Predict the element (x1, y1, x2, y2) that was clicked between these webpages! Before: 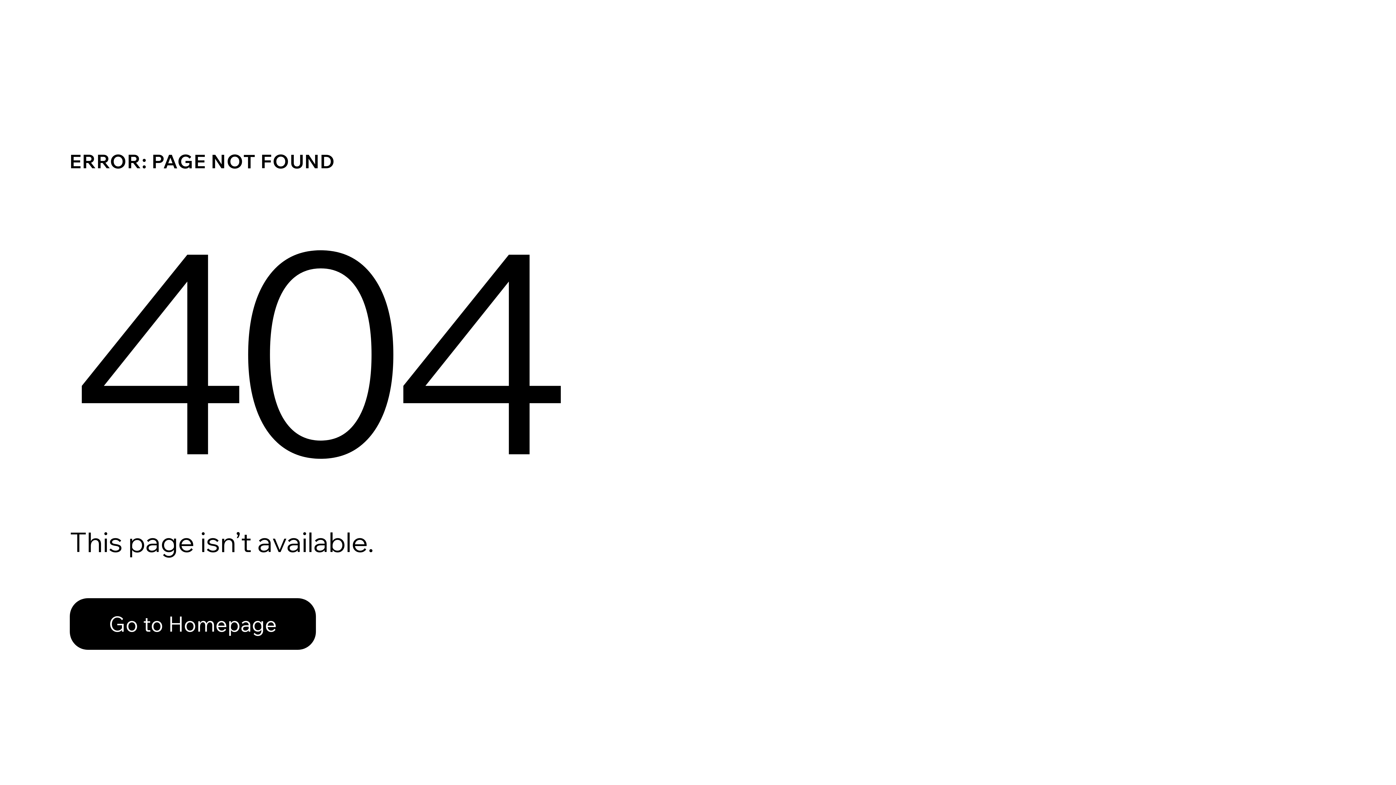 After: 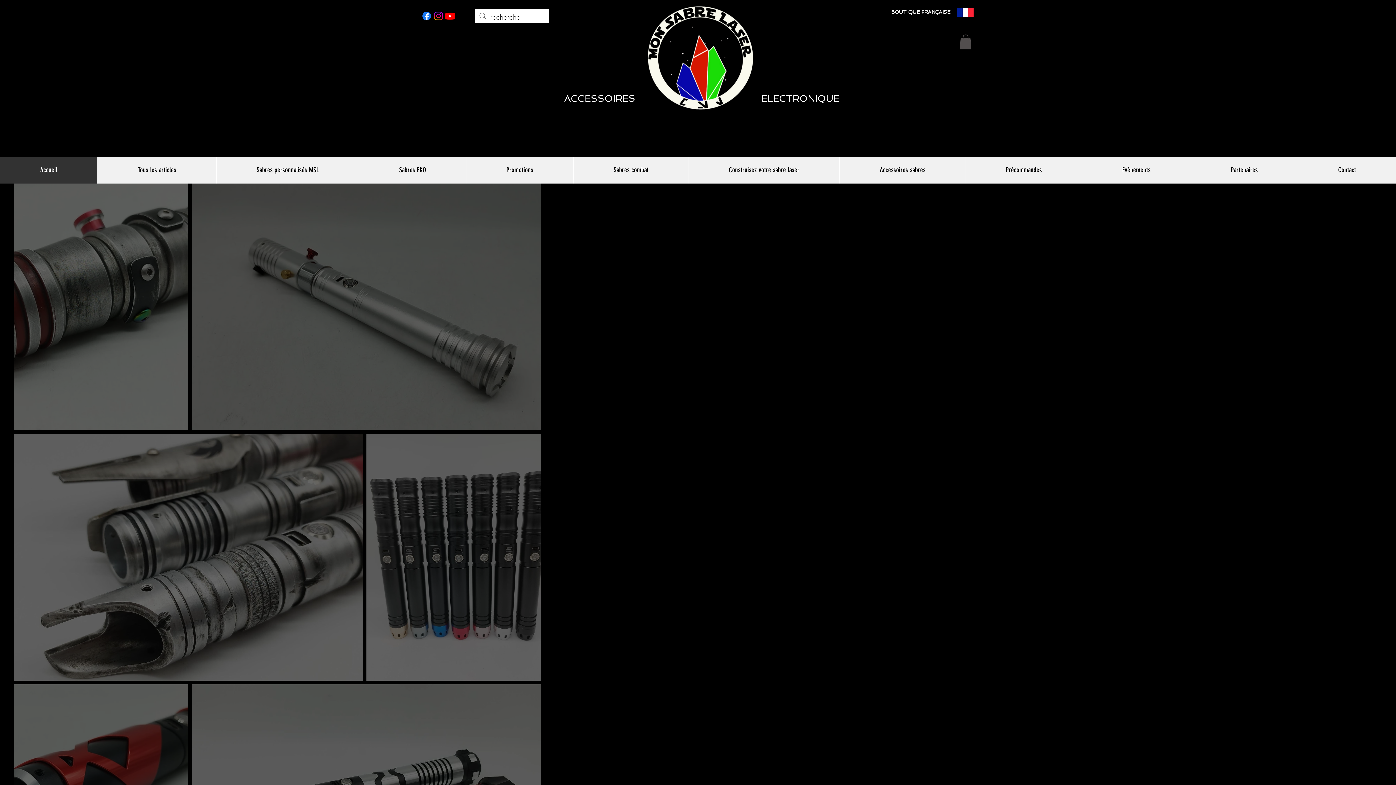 Action: label: Go to Homepage bbox: (69, 598, 316, 650)